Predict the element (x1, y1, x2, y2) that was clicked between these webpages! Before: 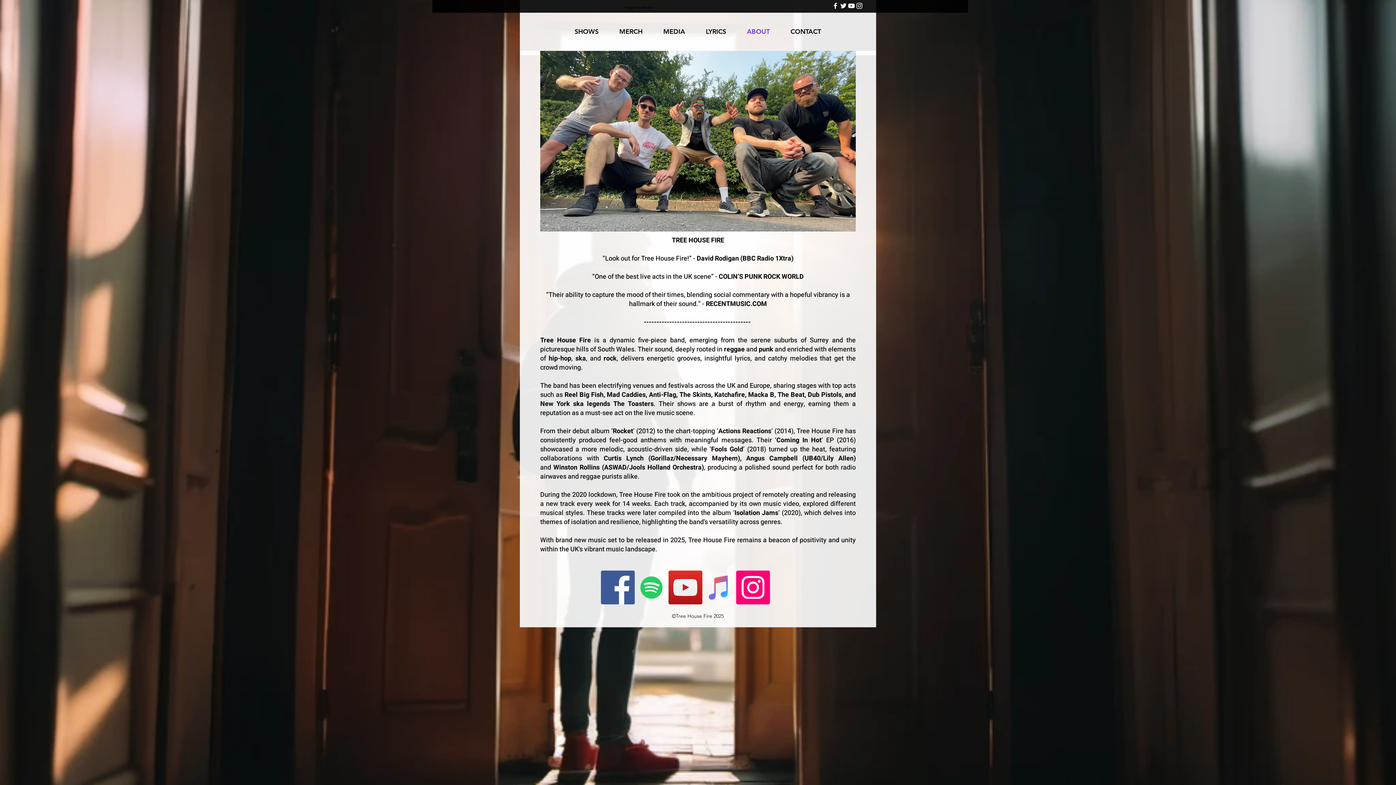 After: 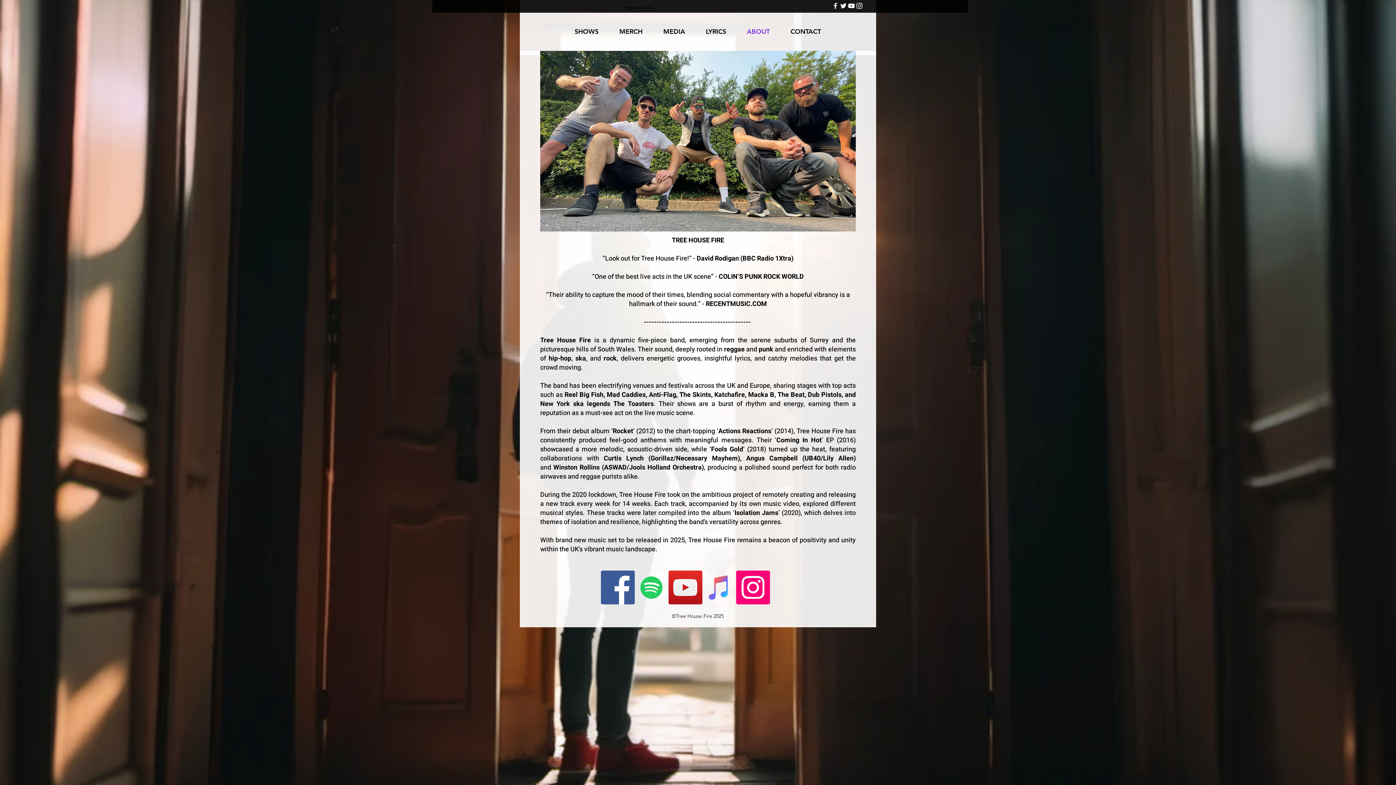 Action: label: Spotify bbox: (634, 570, 668, 604)